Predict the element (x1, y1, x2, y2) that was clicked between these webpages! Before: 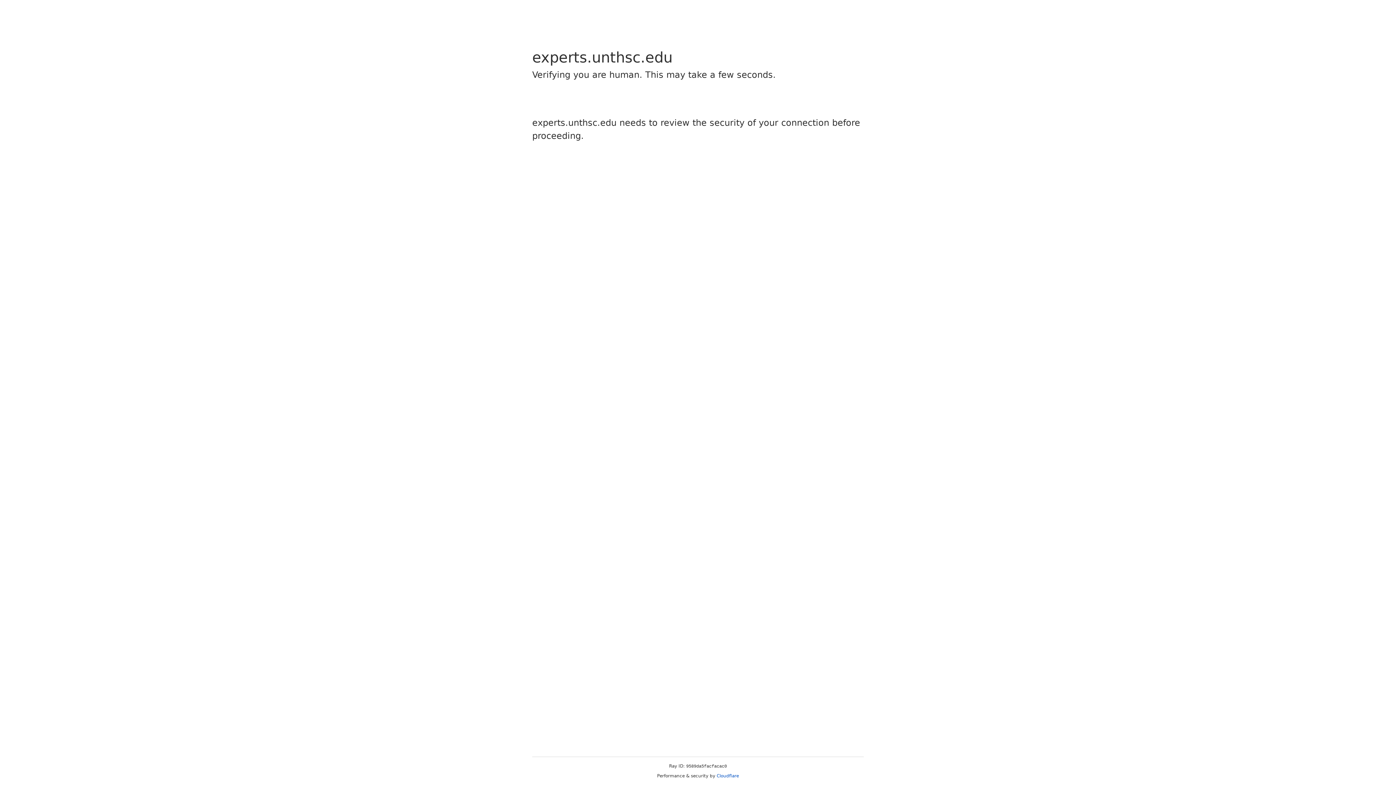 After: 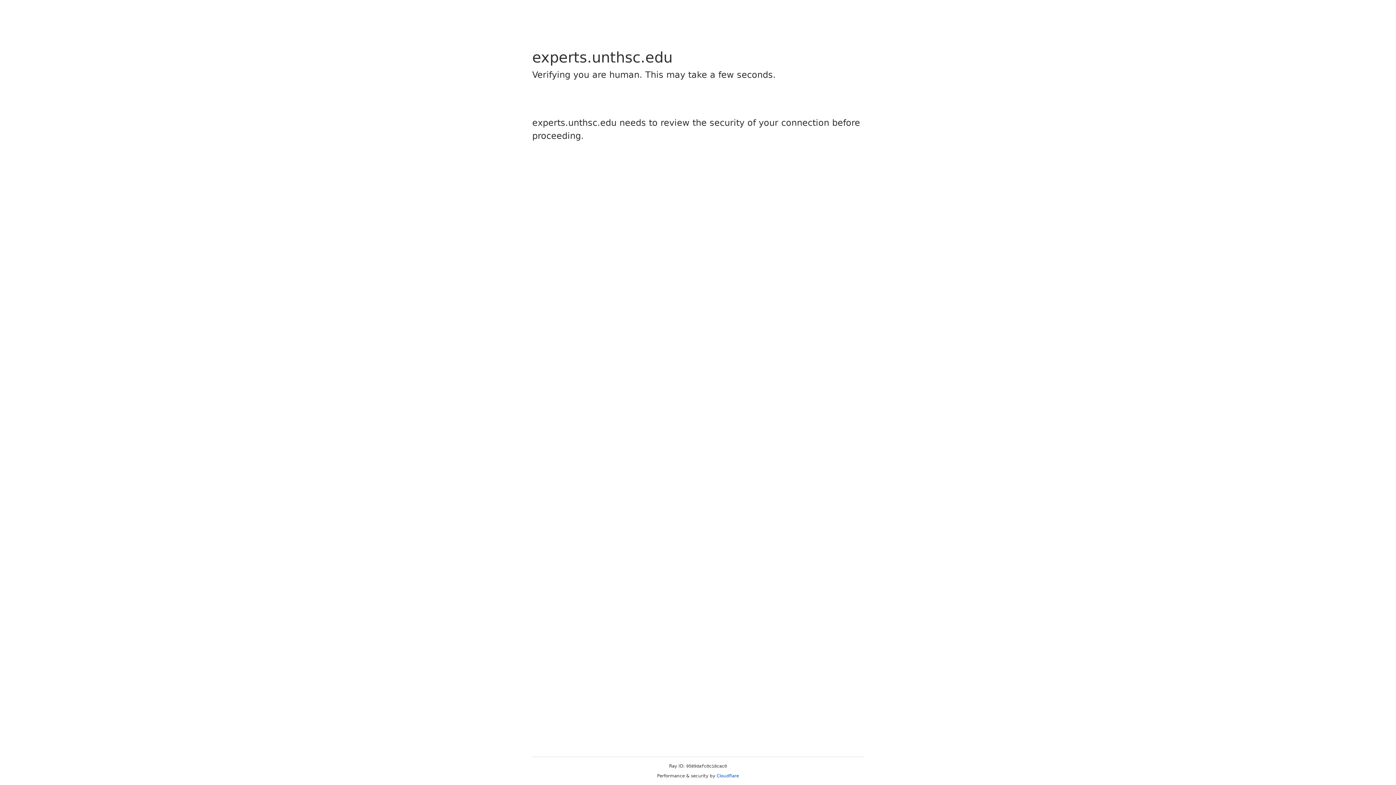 Action: bbox: (716, 773, 739, 778) label: Cloudflare